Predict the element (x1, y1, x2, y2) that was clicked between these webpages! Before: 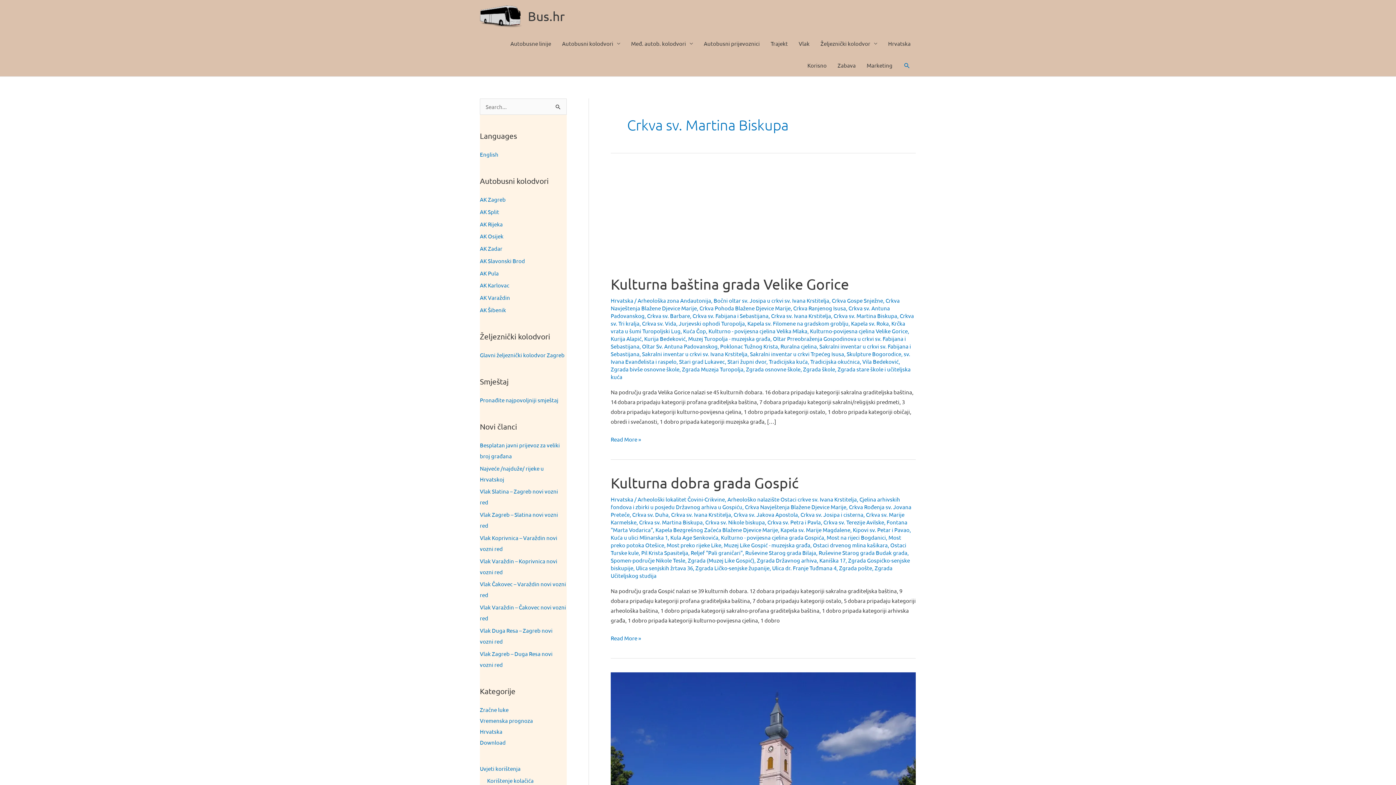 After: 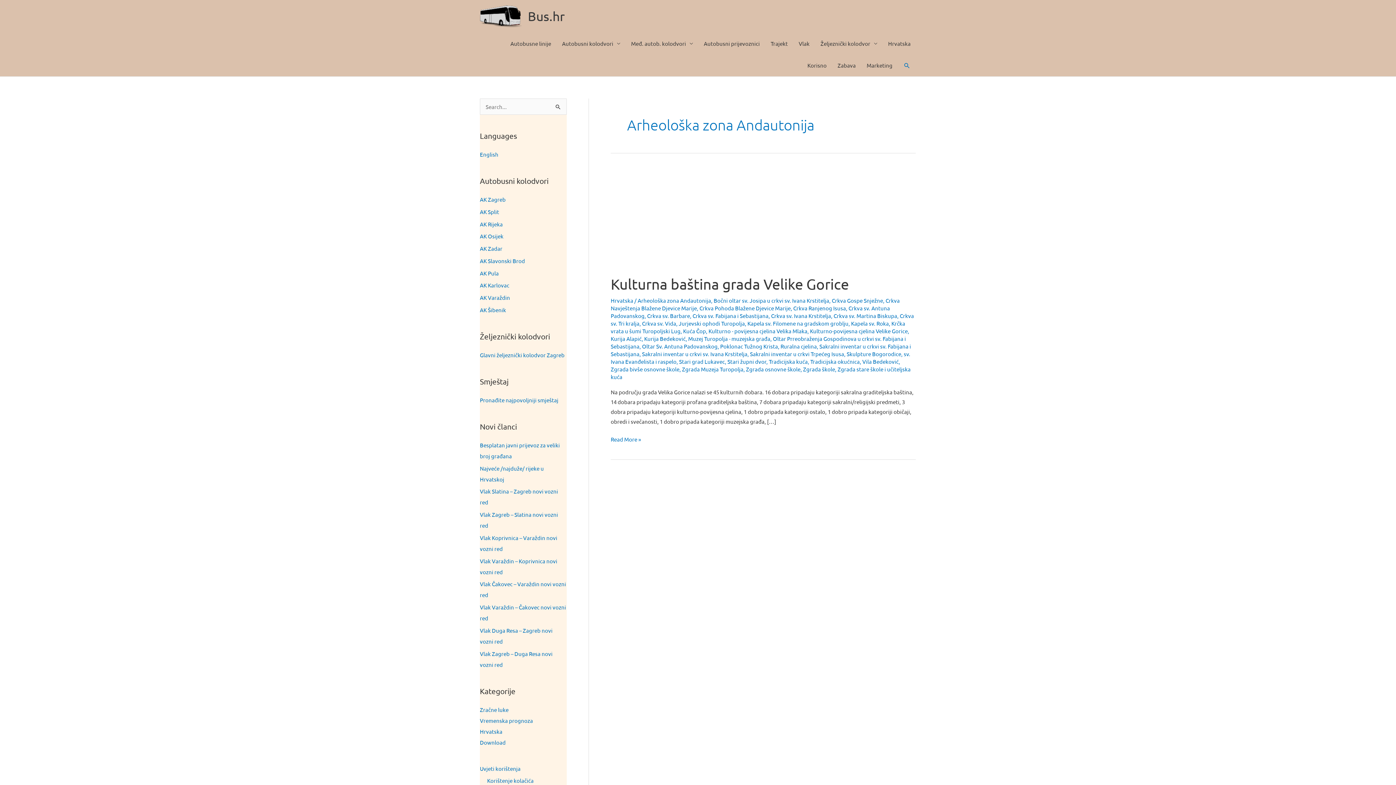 Action: bbox: (637, 296, 711, 303) label: Arheološka zona Andautonija